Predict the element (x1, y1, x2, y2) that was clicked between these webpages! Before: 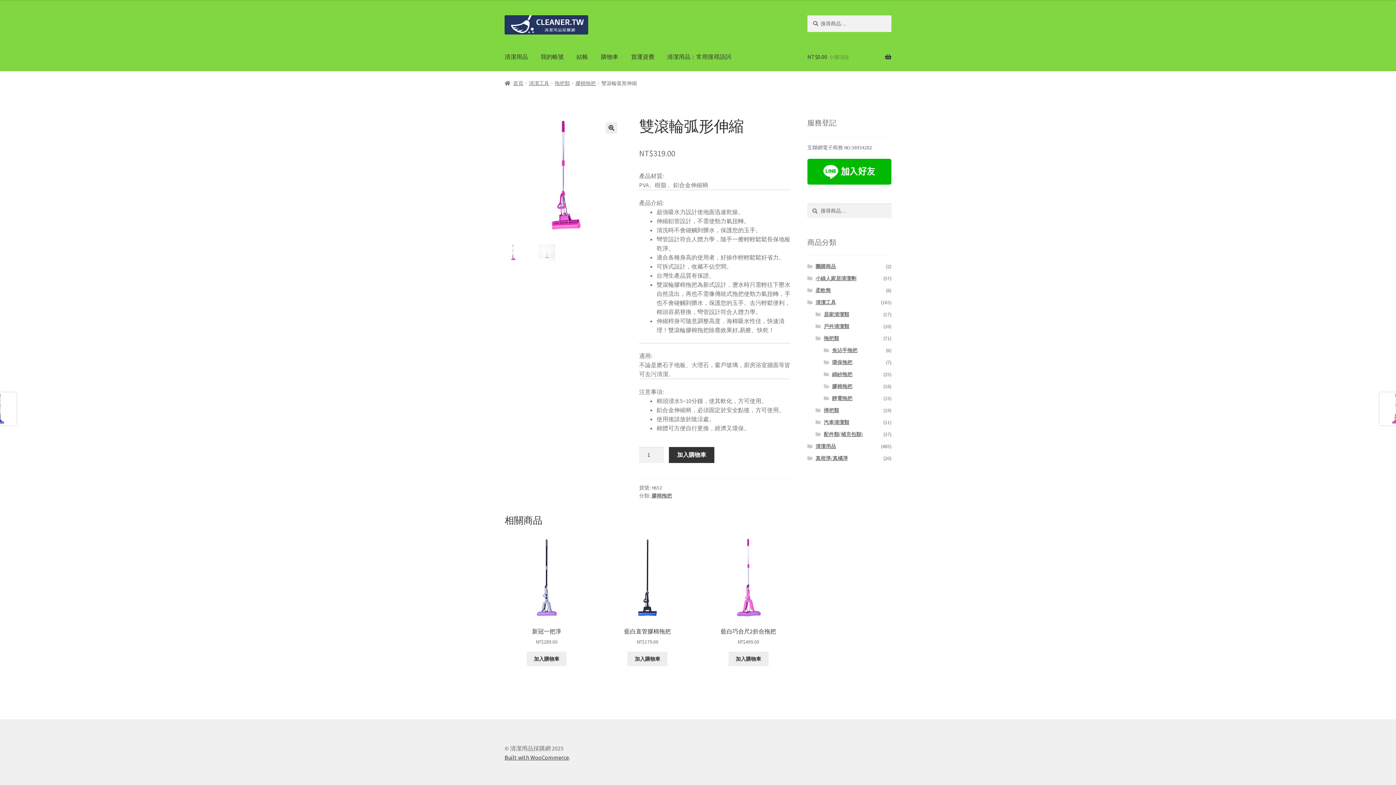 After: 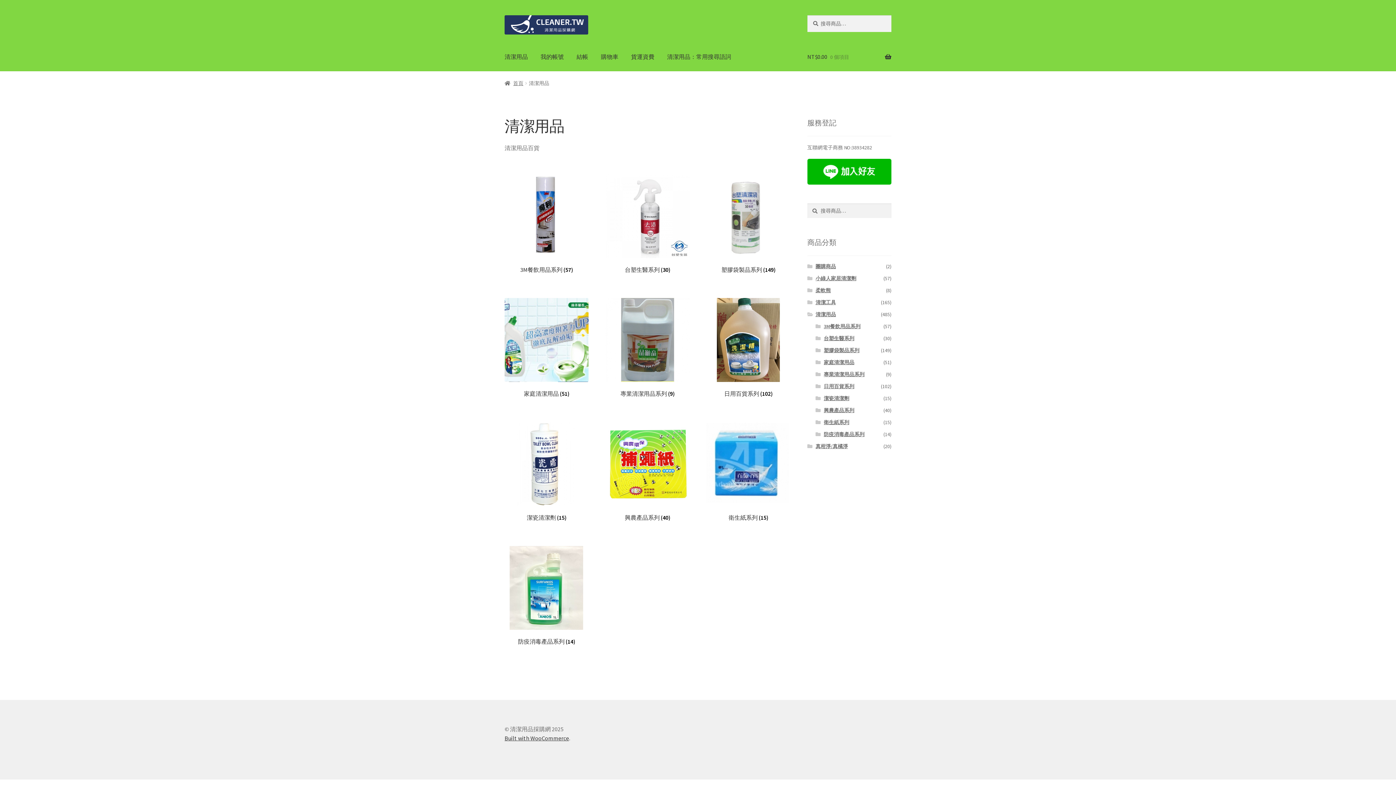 Action: bbox: (815, 443, 836, 449) label: 清潔用品